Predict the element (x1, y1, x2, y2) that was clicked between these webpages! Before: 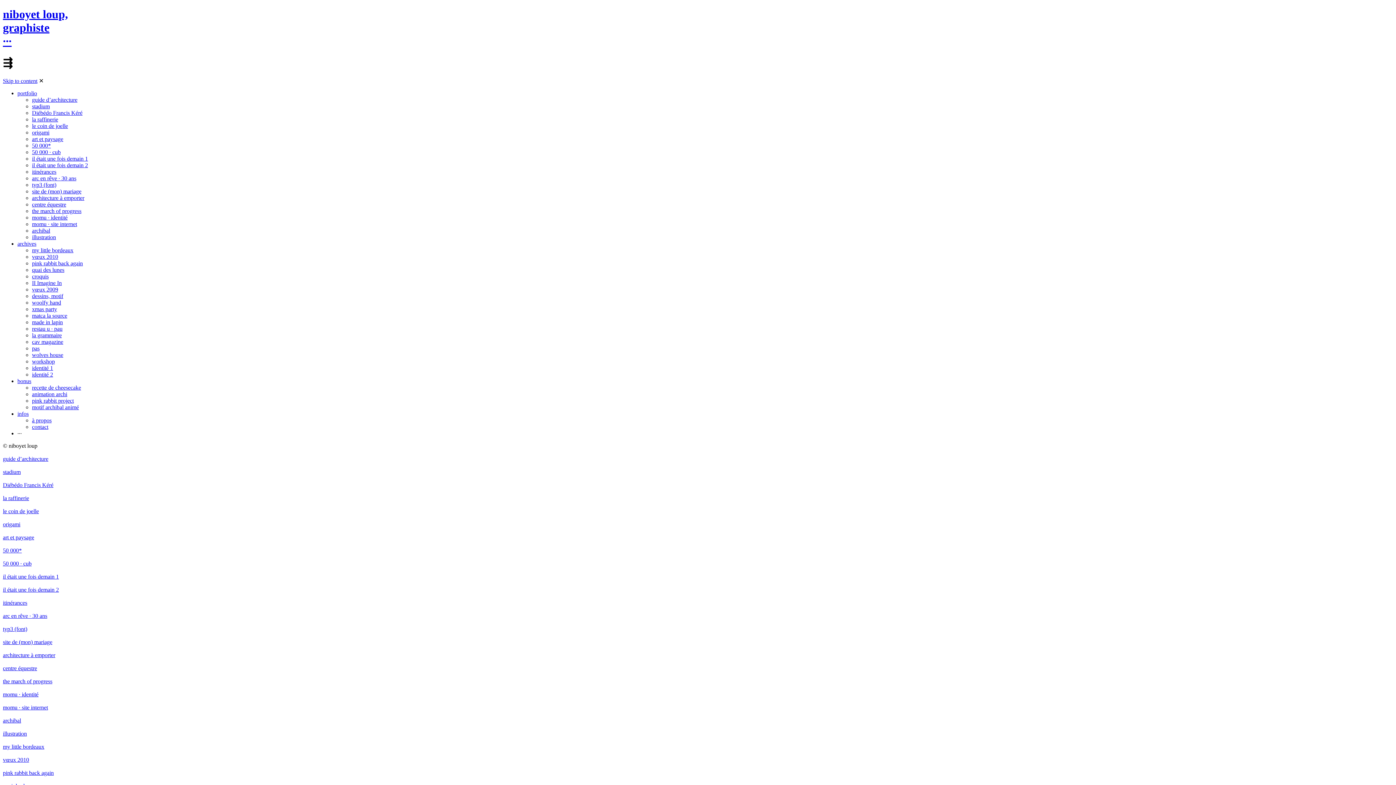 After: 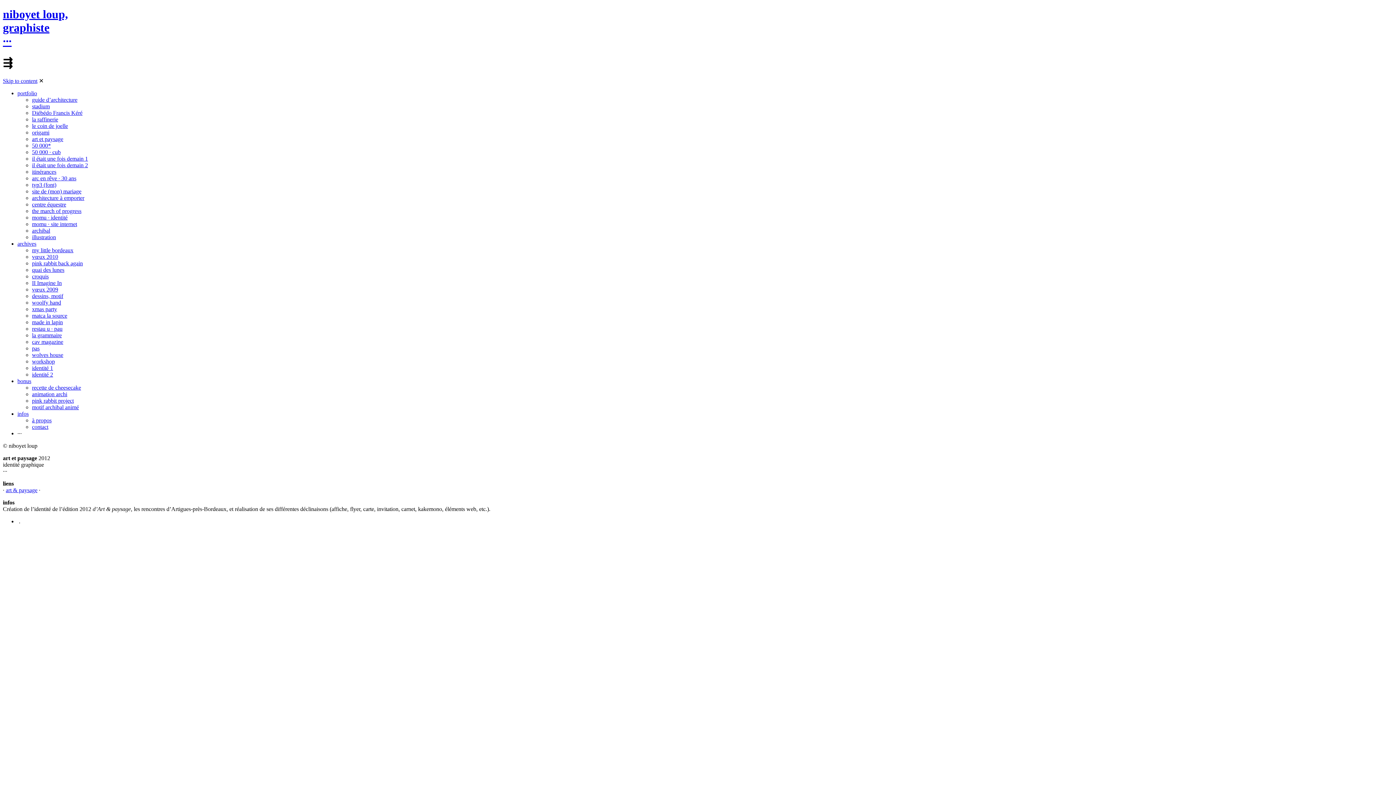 Action: bbox: (2, 534, 34, 540) label: art et paysage